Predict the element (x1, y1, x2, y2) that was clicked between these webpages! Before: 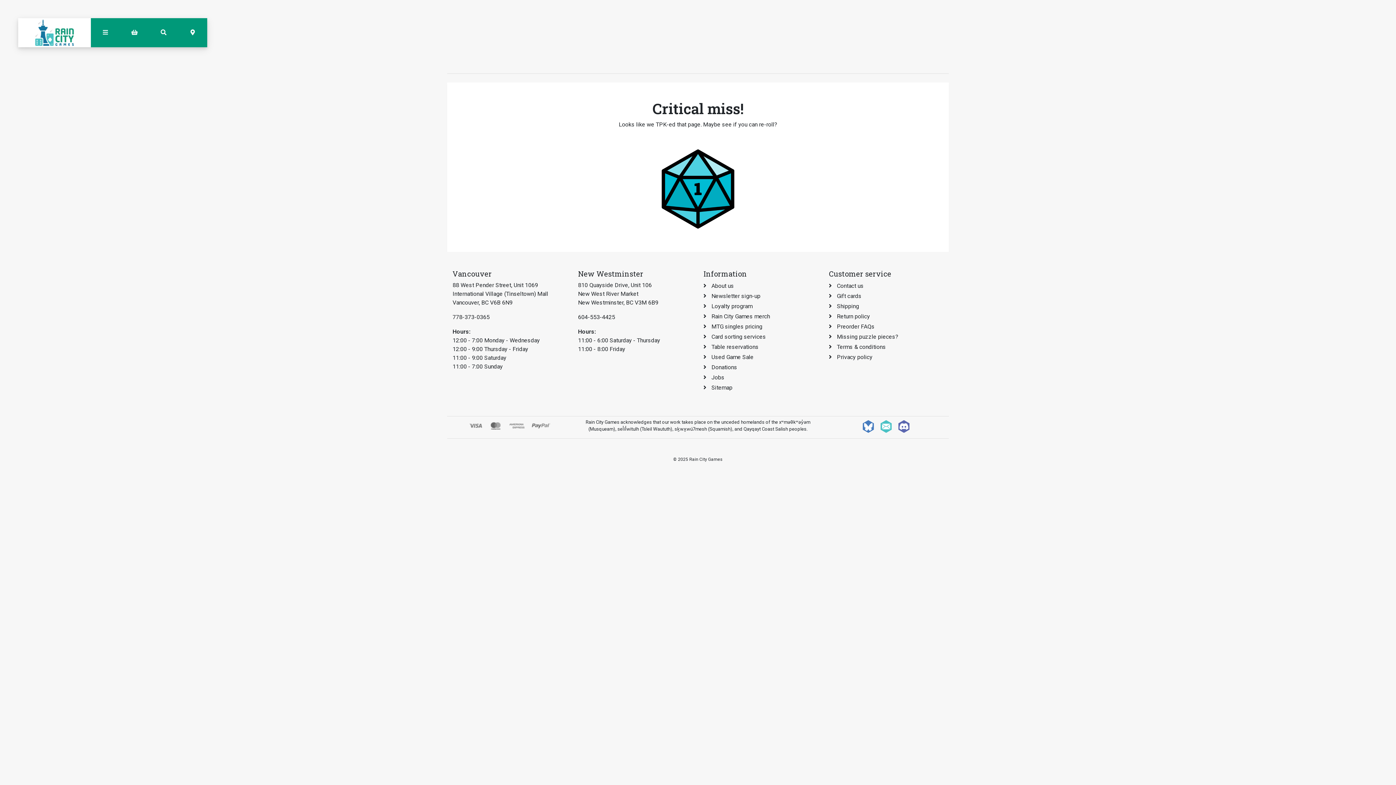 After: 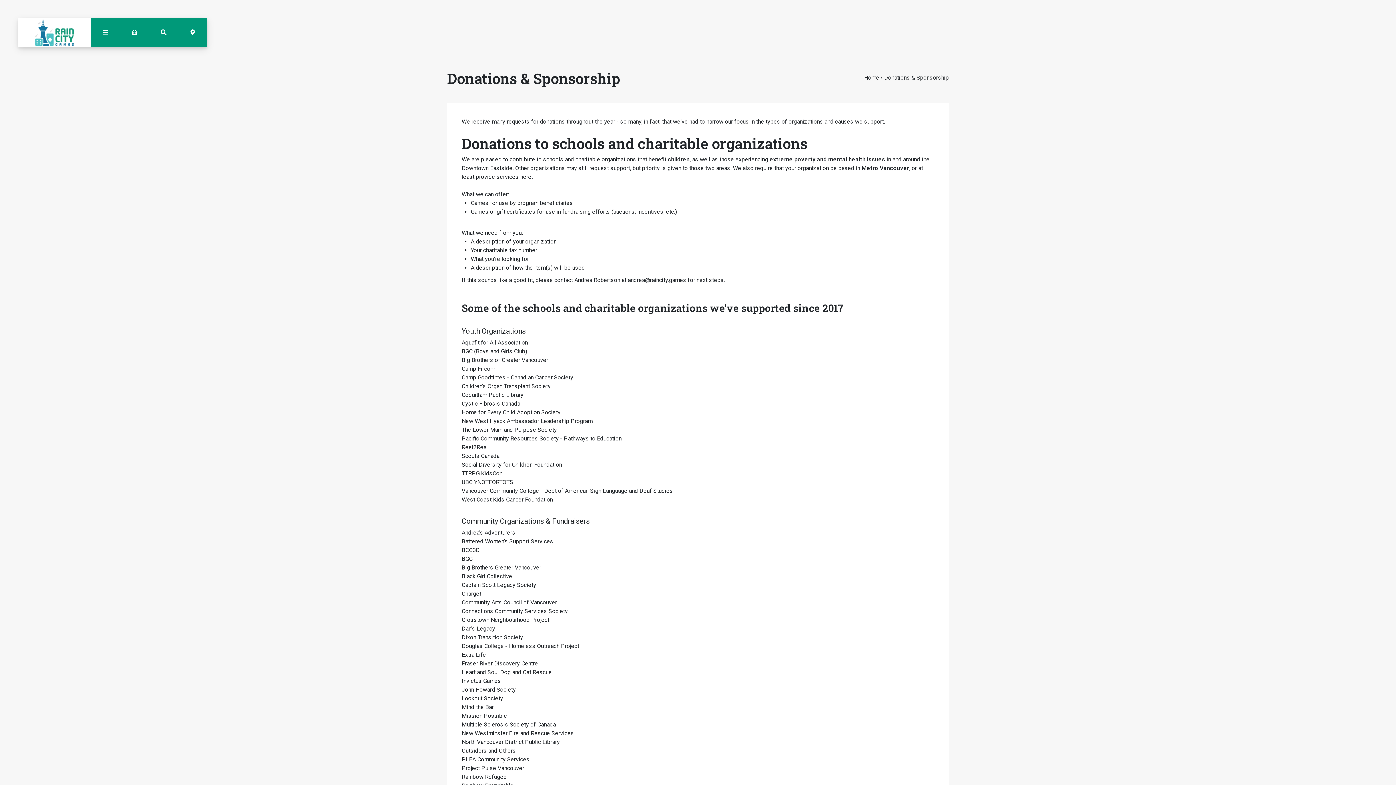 Action: bbox: (711, 364, 737, 370) label: Donations